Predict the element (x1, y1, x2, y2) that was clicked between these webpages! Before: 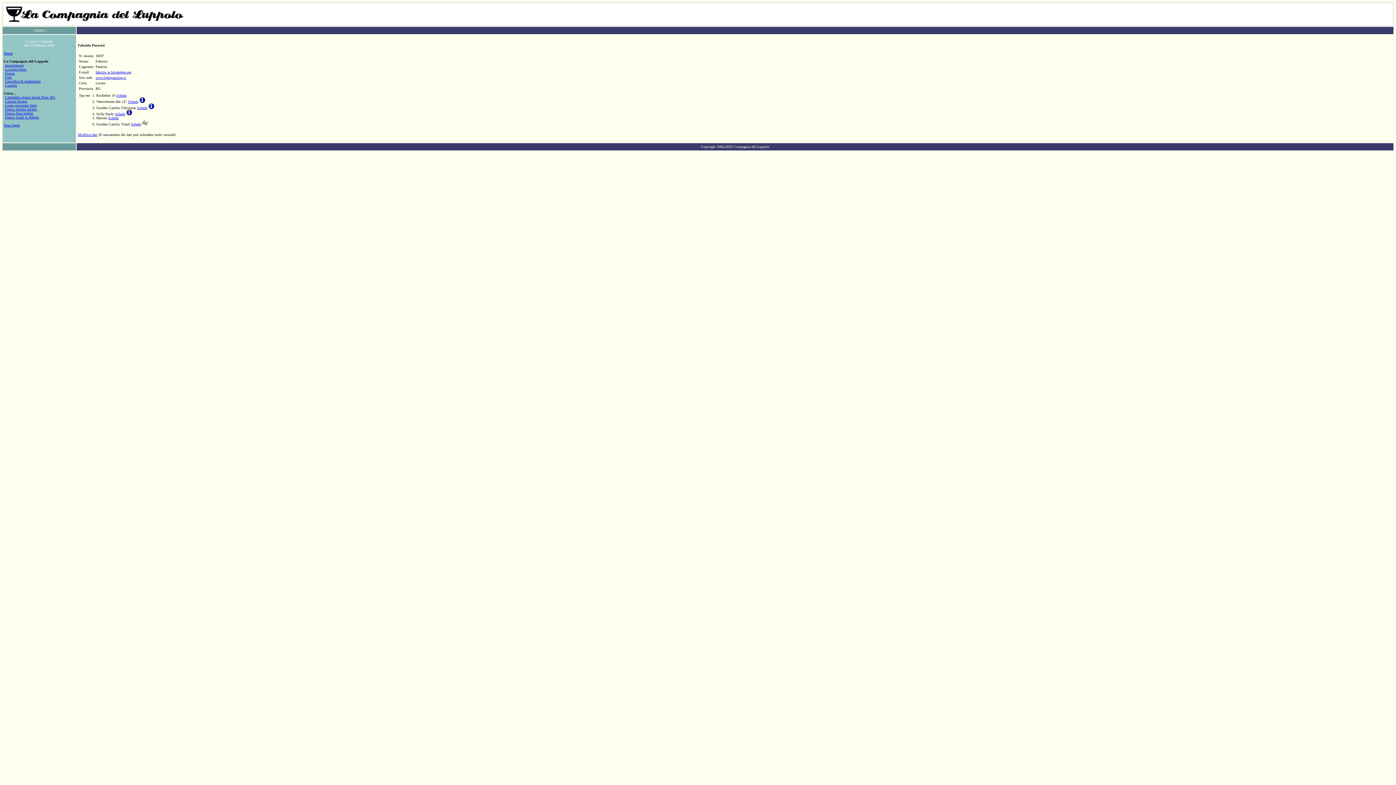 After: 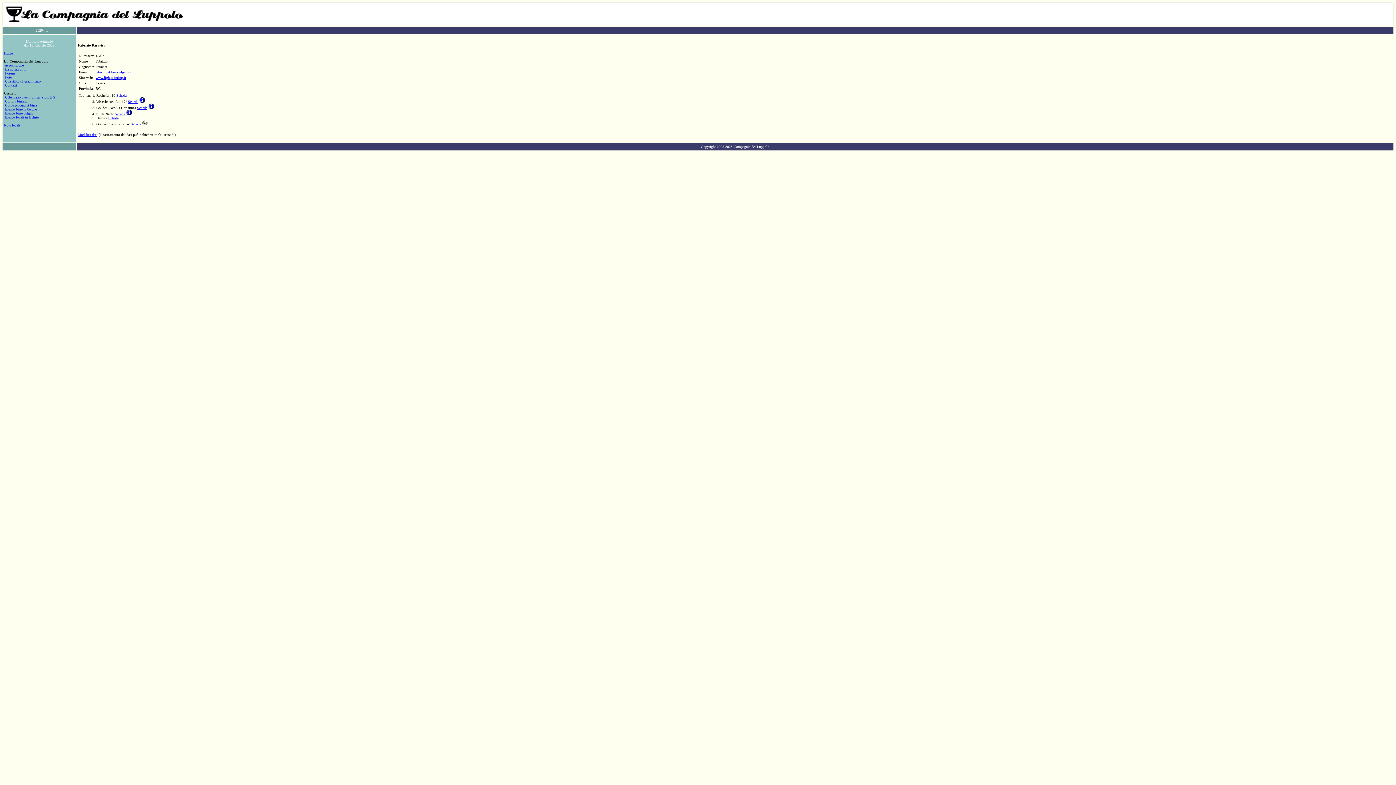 Action: label: Calendario eventi birrari Prov. BG bbox: (5, 95, 55, 99)